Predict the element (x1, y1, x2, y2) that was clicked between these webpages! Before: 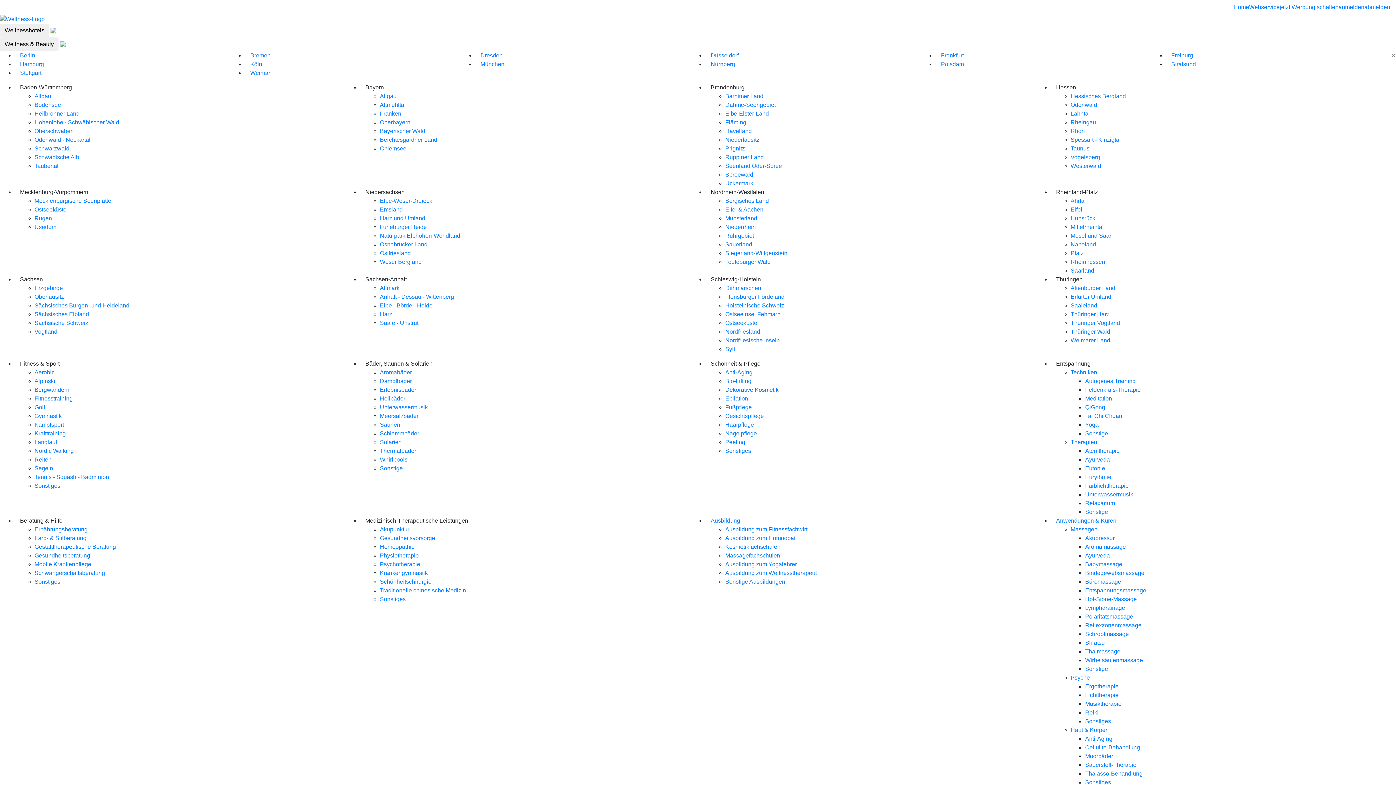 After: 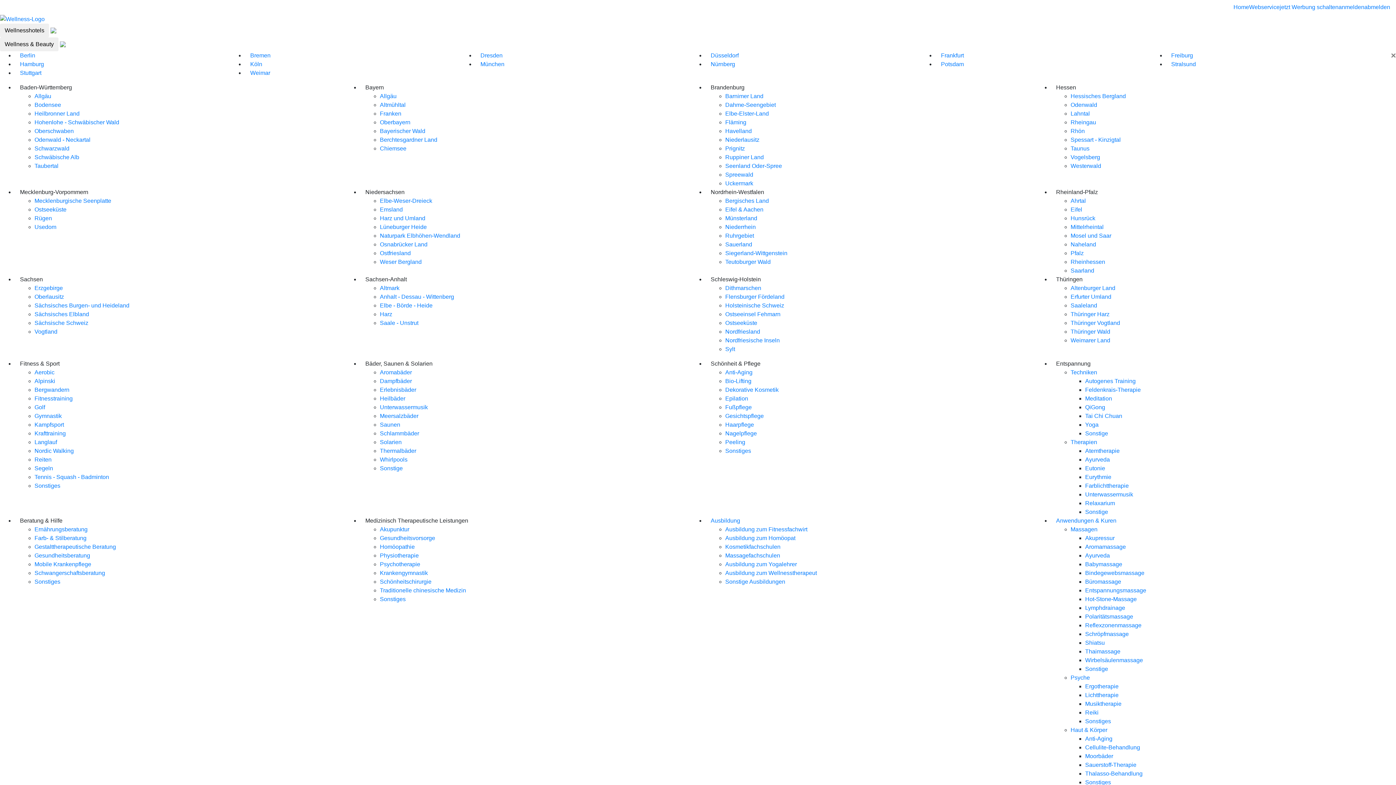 Action: label: Bayern bbox: (365, 84, 384, 90)